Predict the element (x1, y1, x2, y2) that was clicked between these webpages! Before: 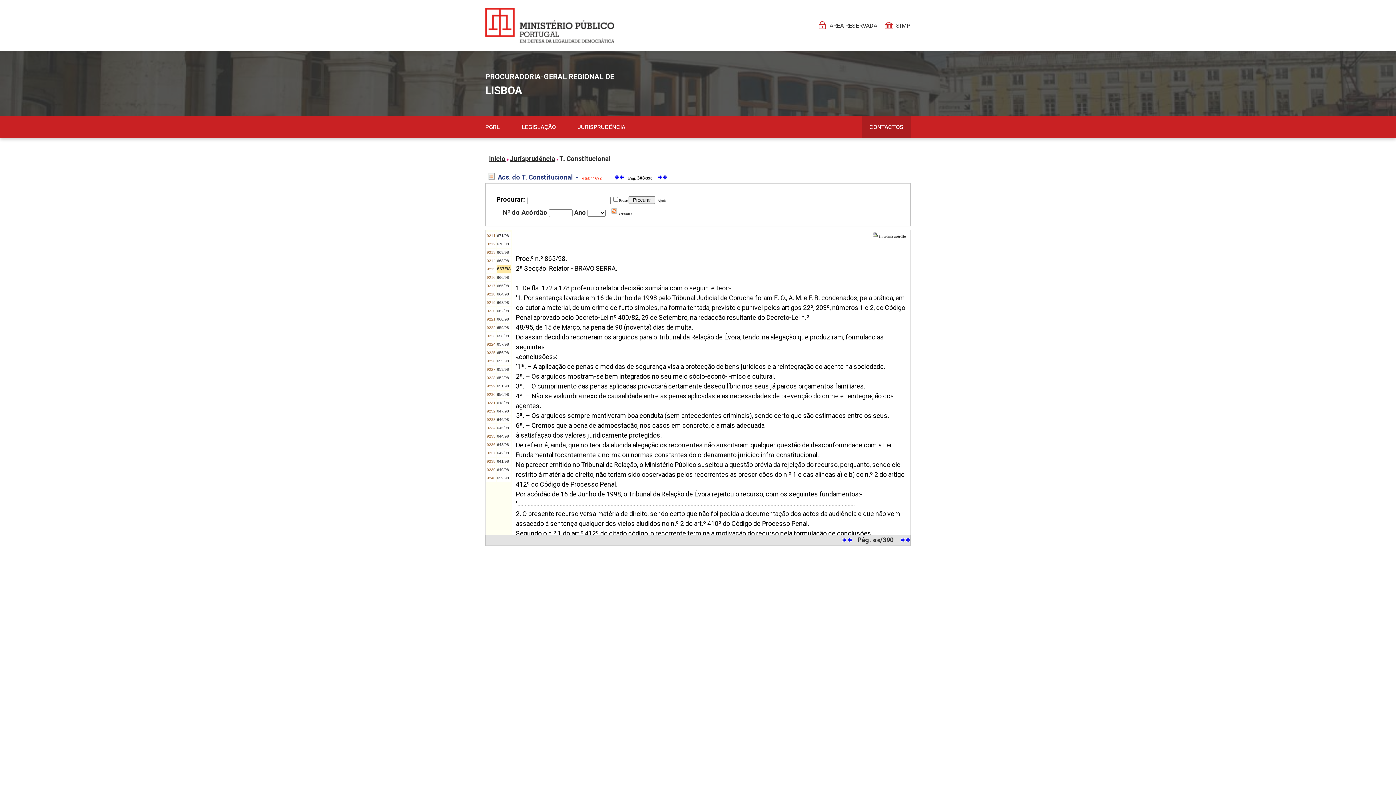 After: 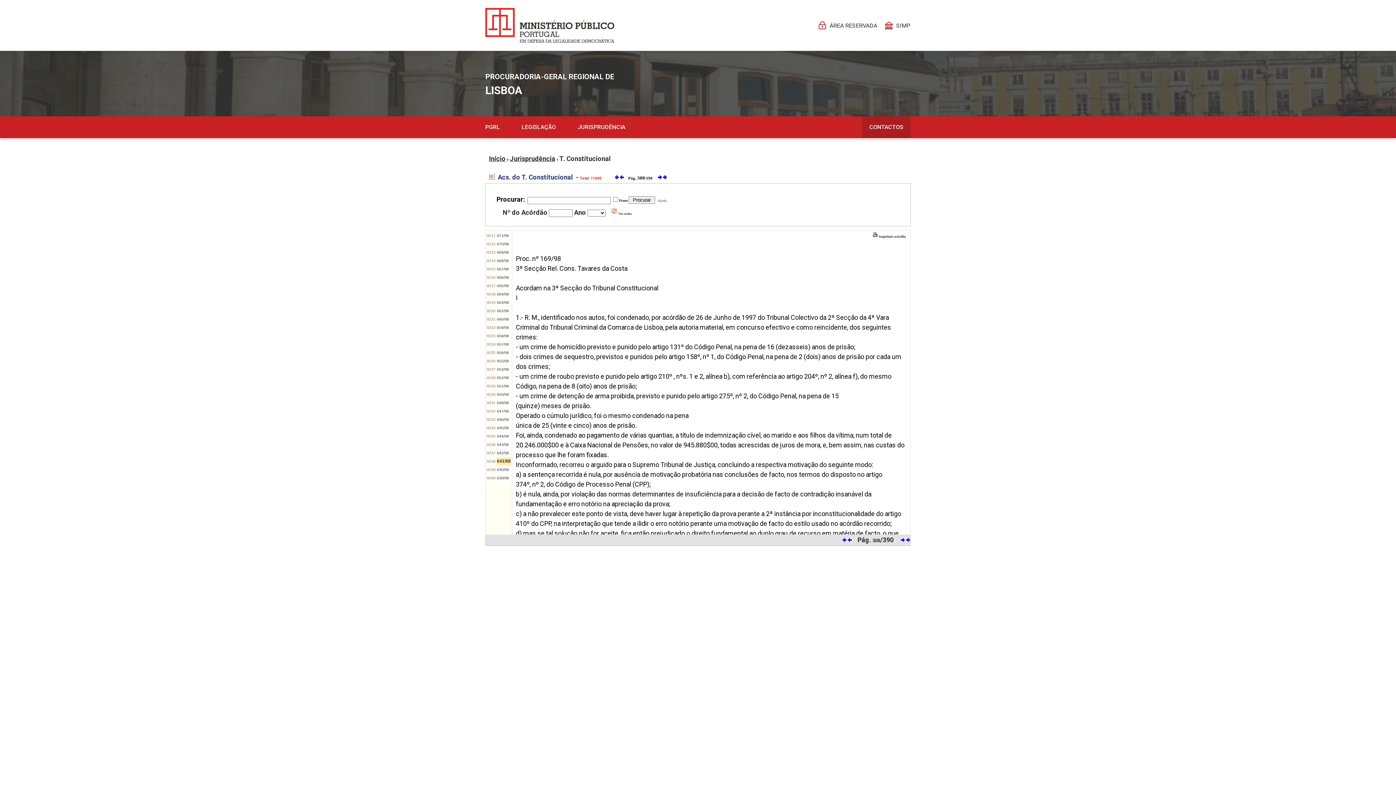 Action: label: 641/98 bbox: (497, 459, 509, 463)